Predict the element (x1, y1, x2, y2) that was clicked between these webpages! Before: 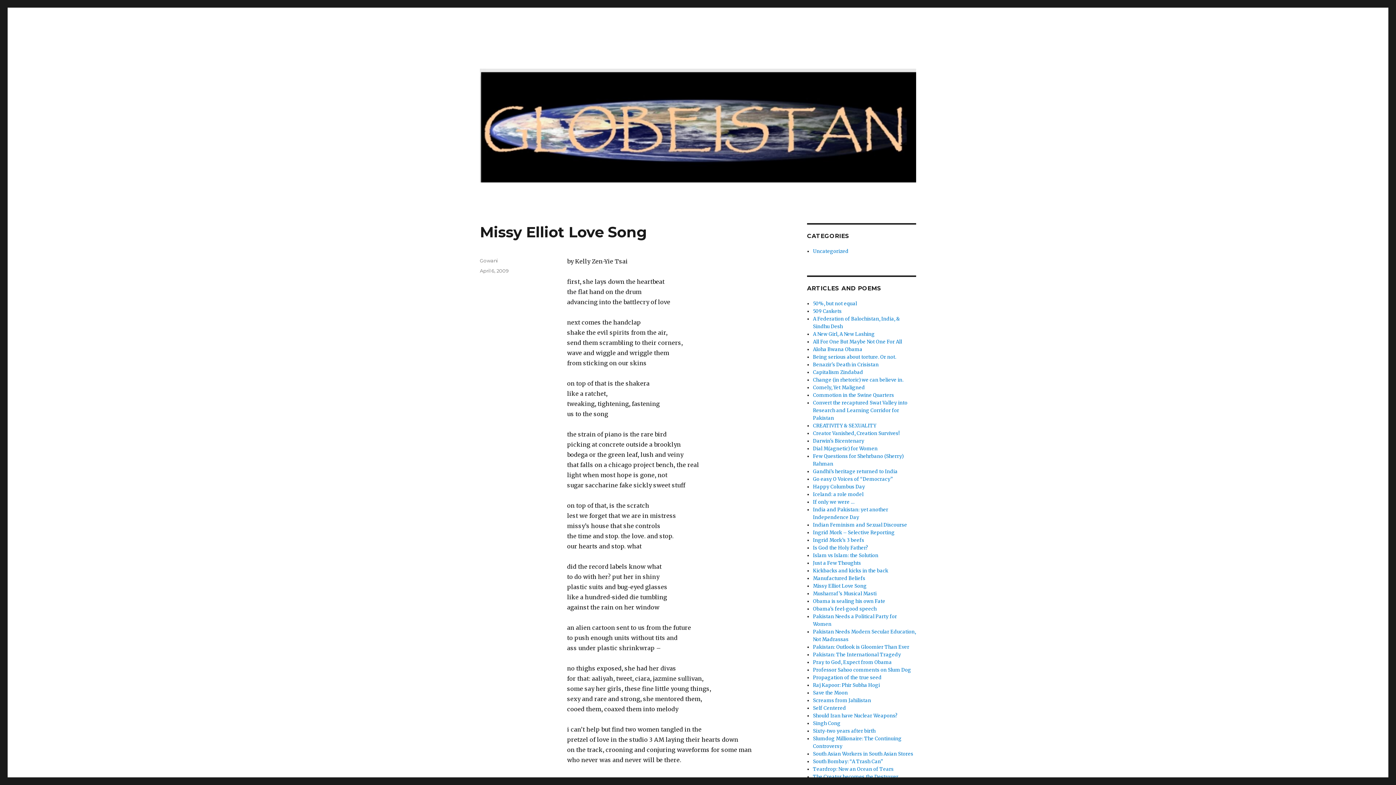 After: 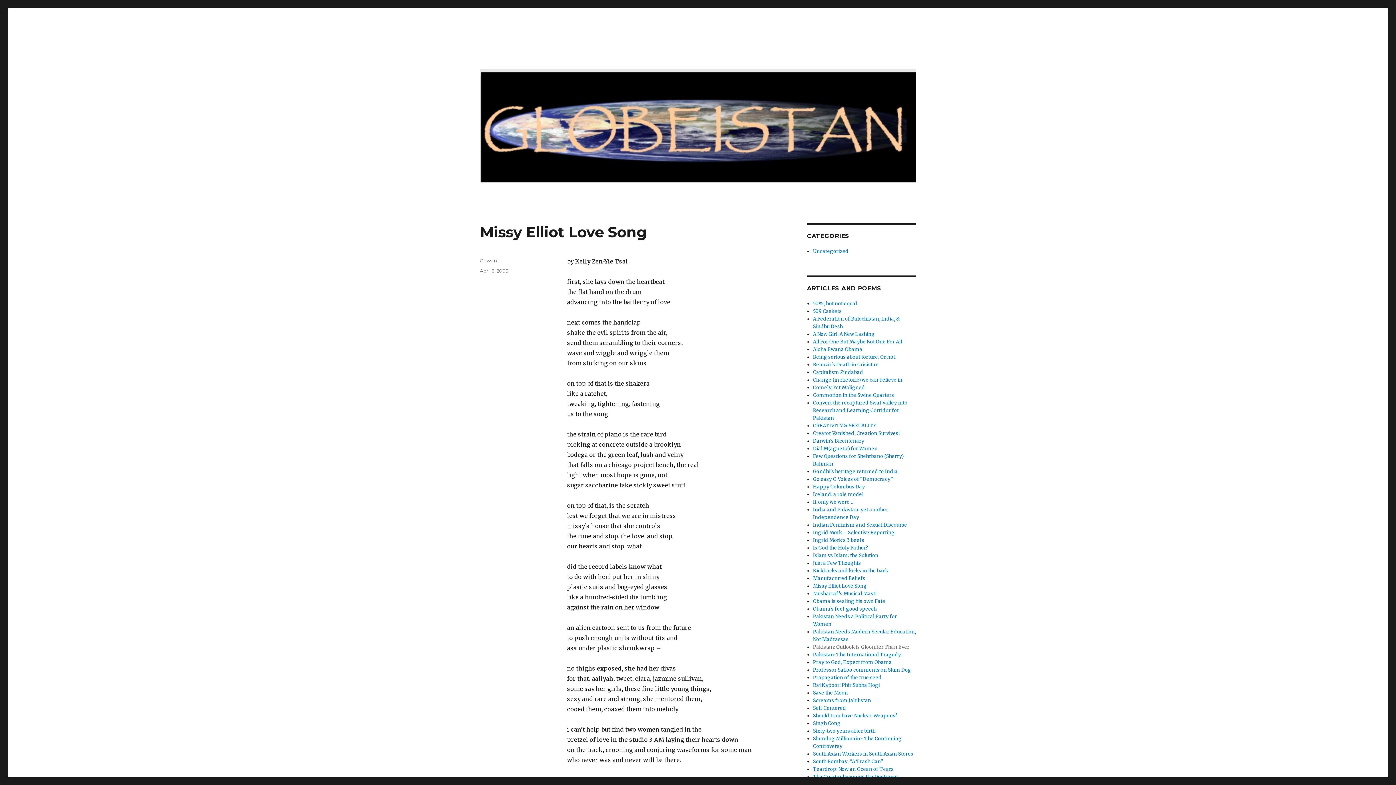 Action: label: Pakistan: Outlook is Gloomier Than Ever bbox: (813, 644, 909, 650)